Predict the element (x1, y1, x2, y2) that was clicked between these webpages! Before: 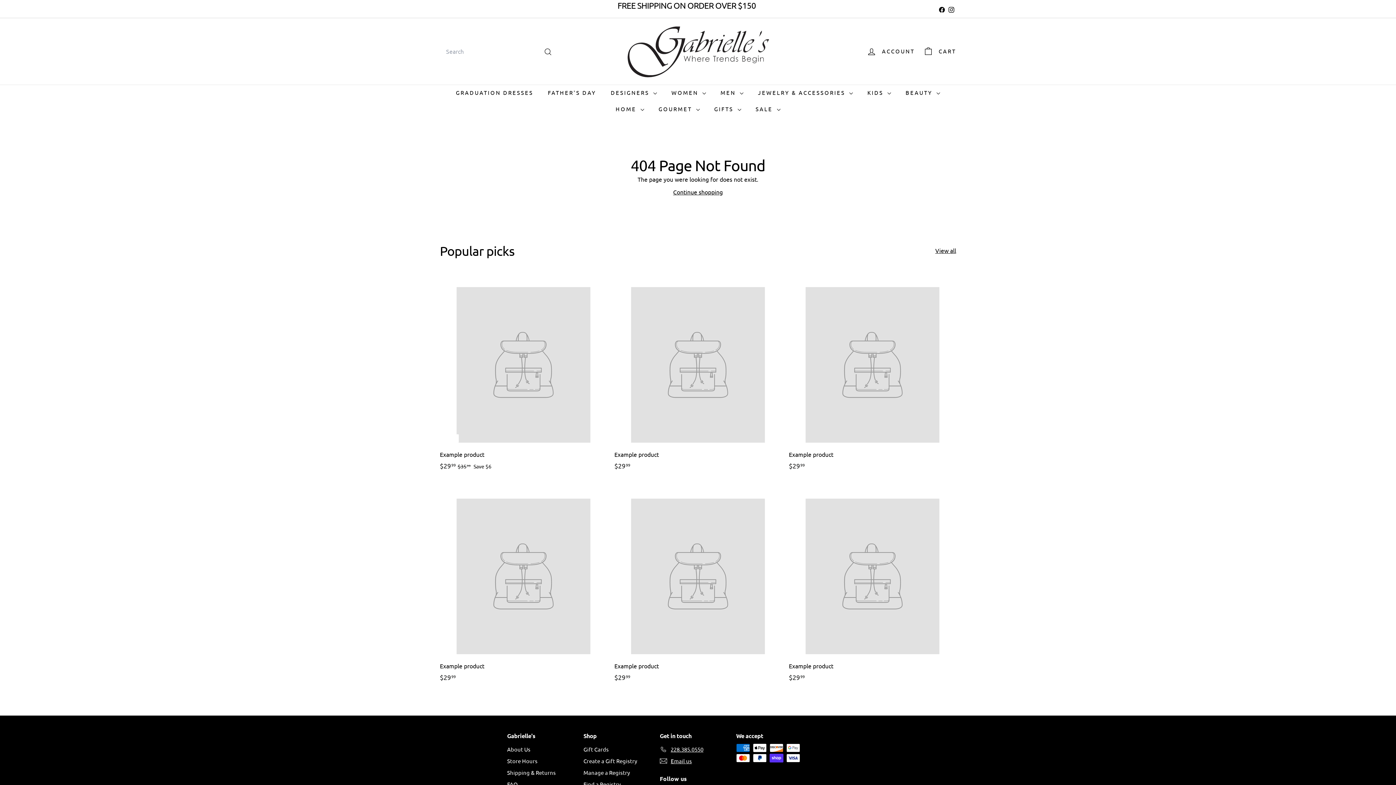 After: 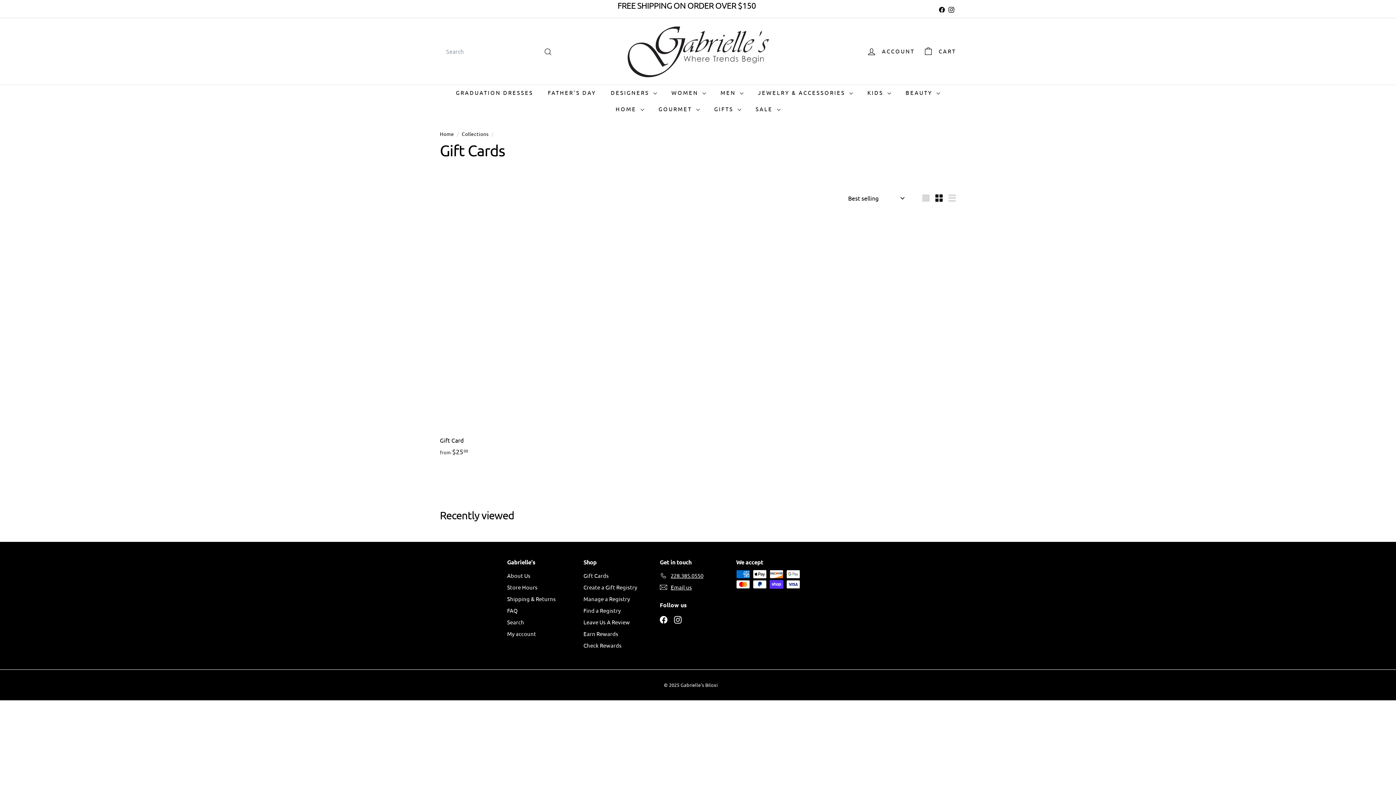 Action: bbox: (583, 743, 608, 755) label: Gift Cards